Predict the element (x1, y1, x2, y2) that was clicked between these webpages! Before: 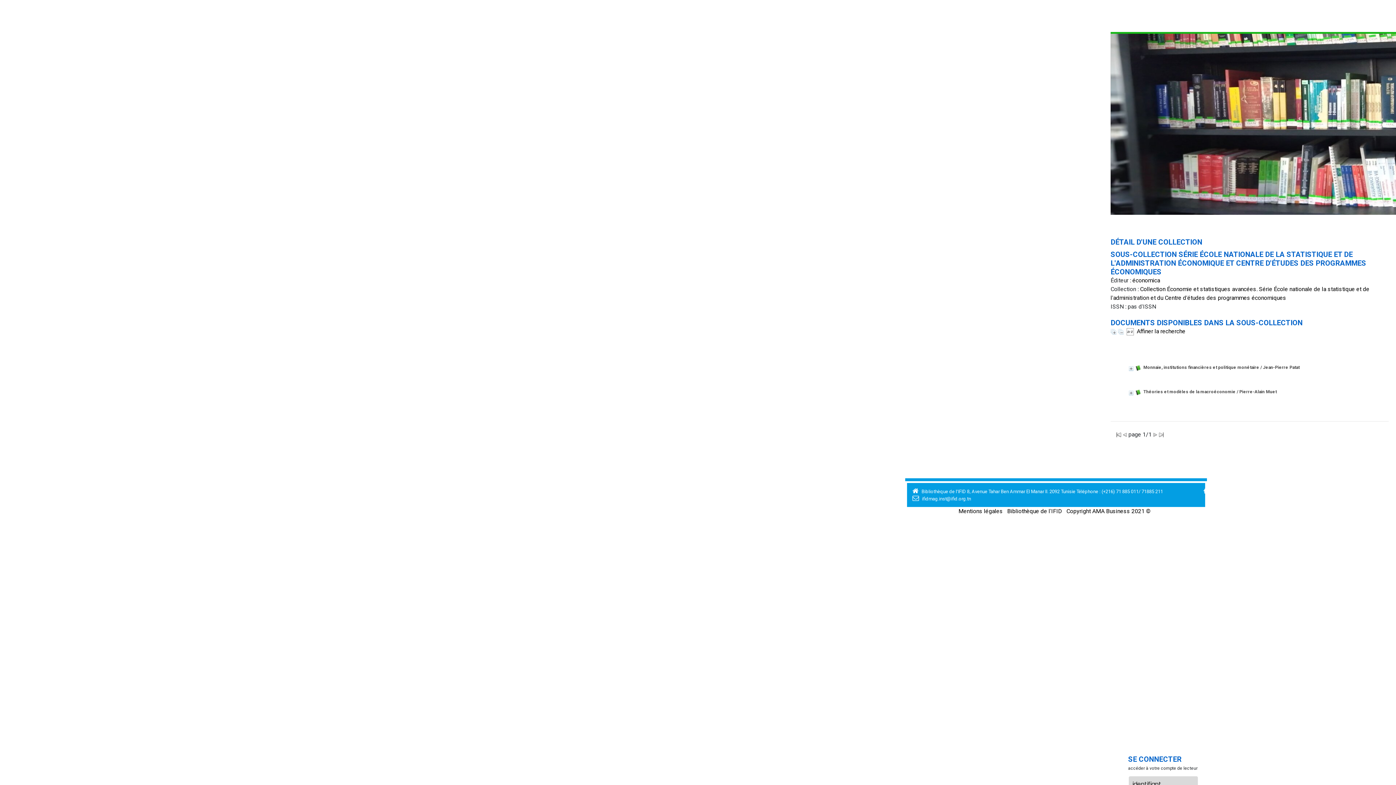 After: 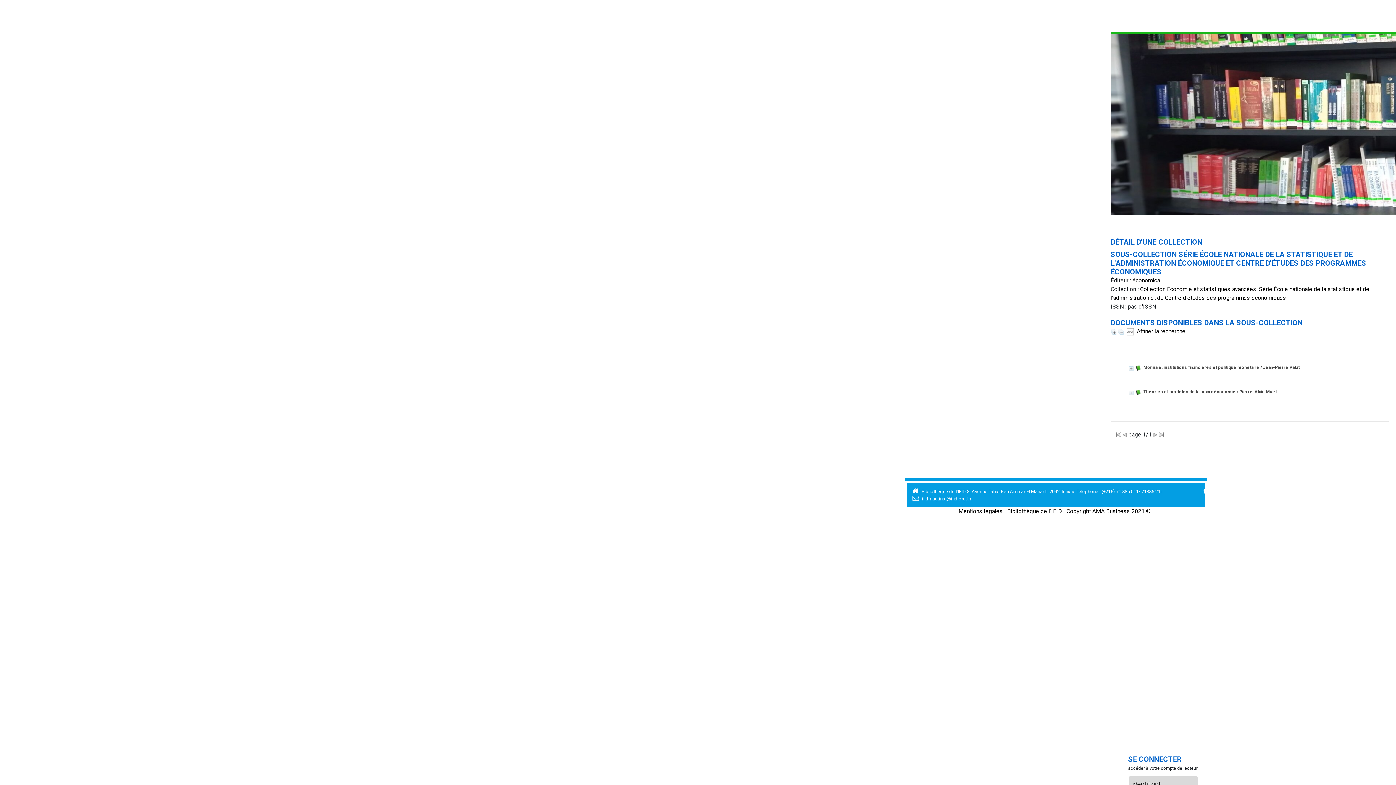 Action: bbox: (1203, 488, 1206, 494)